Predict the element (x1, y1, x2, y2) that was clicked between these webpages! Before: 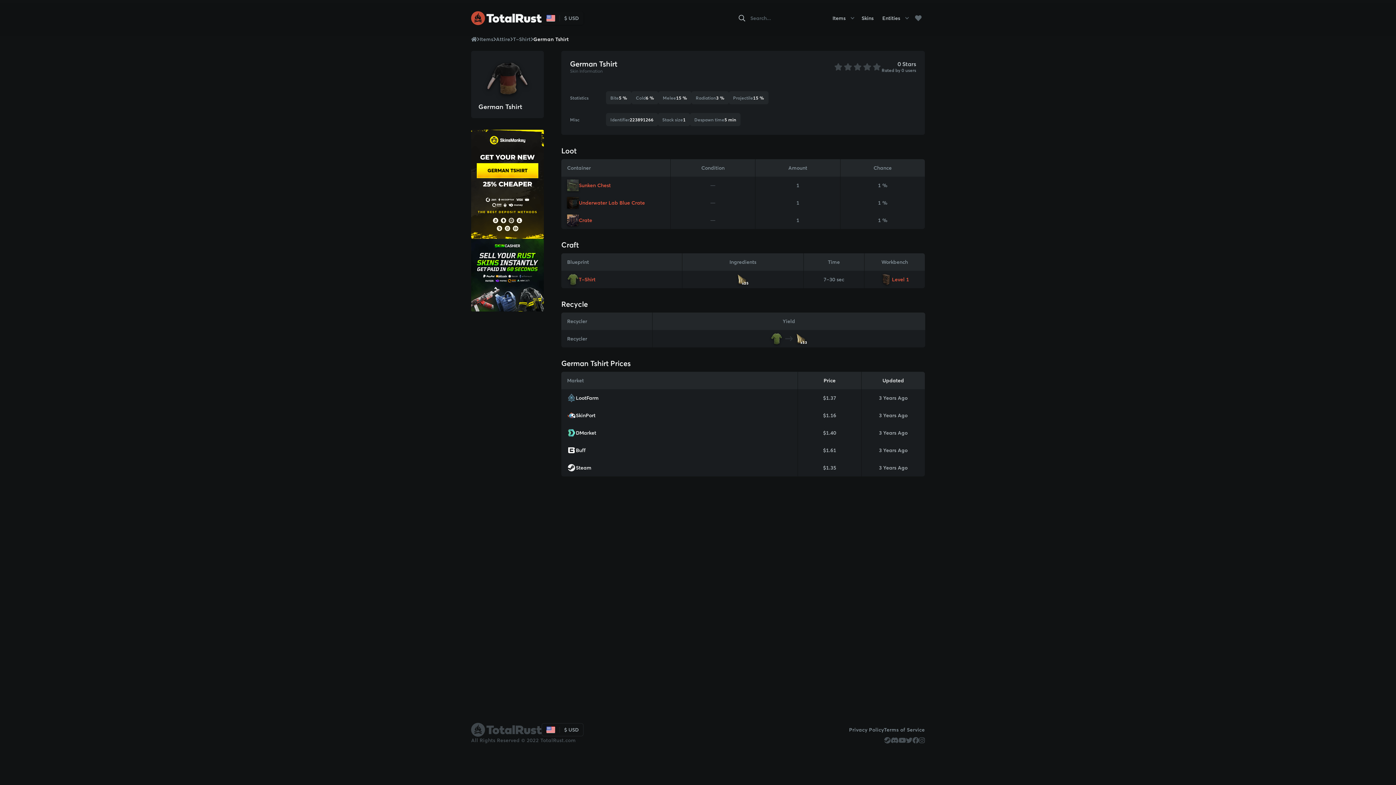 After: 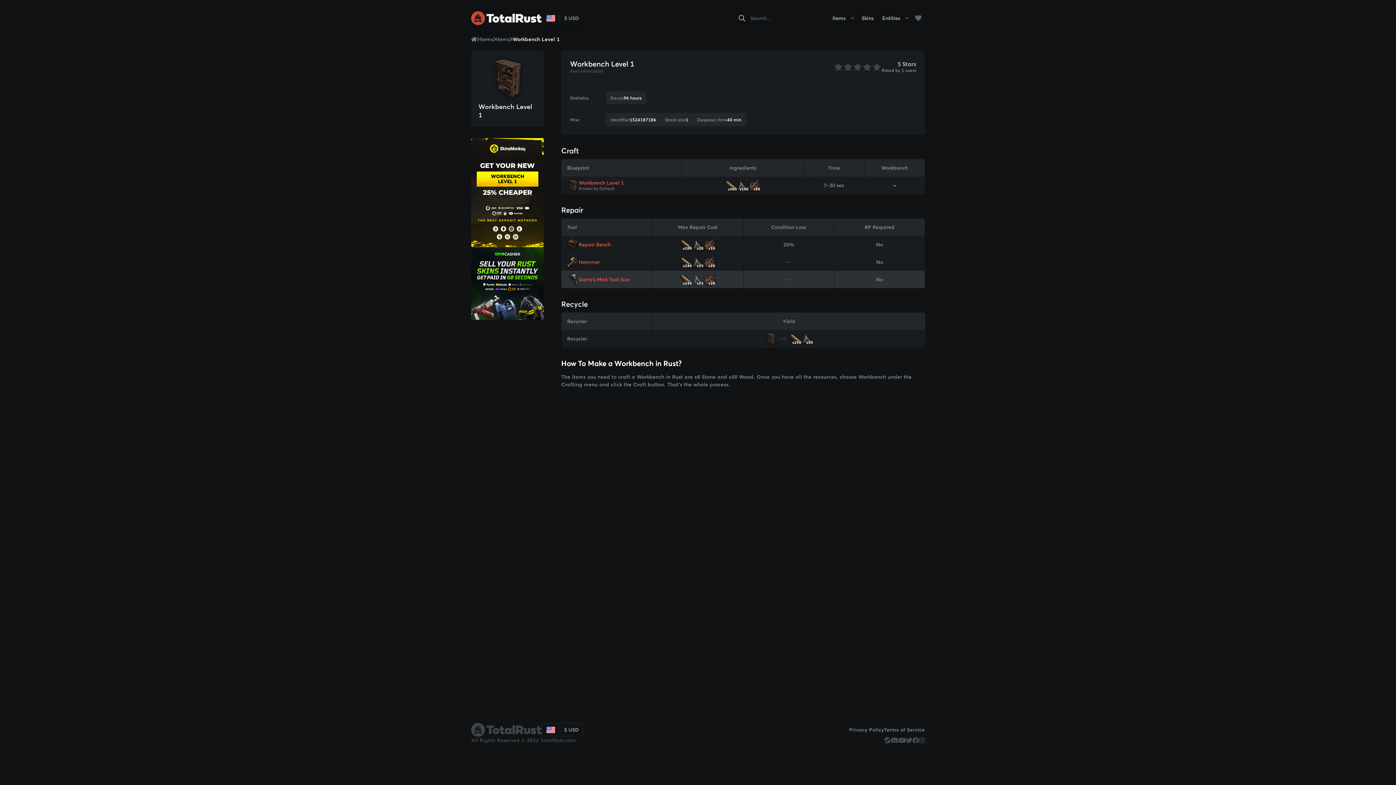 Action: bbox: (864, 270, 925, 288) label: Level 1